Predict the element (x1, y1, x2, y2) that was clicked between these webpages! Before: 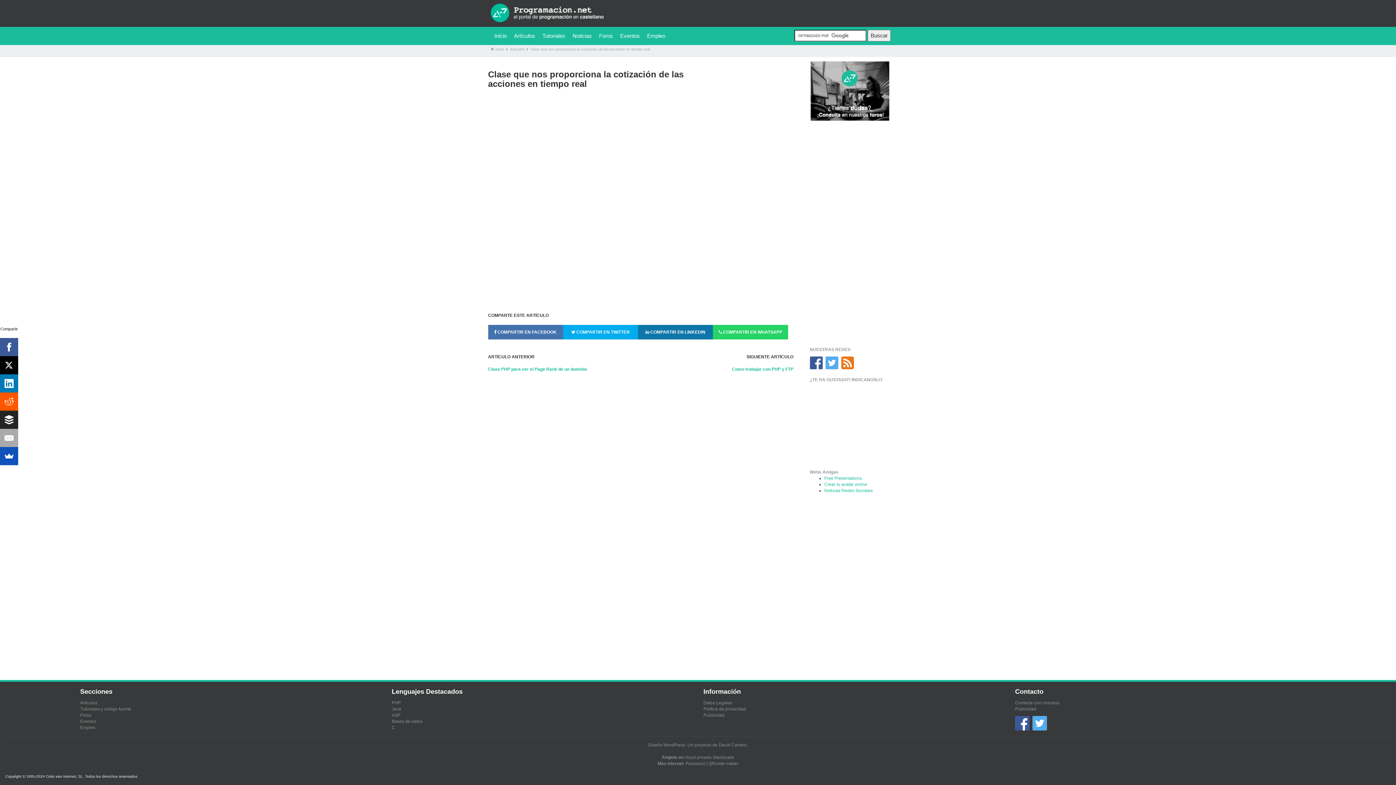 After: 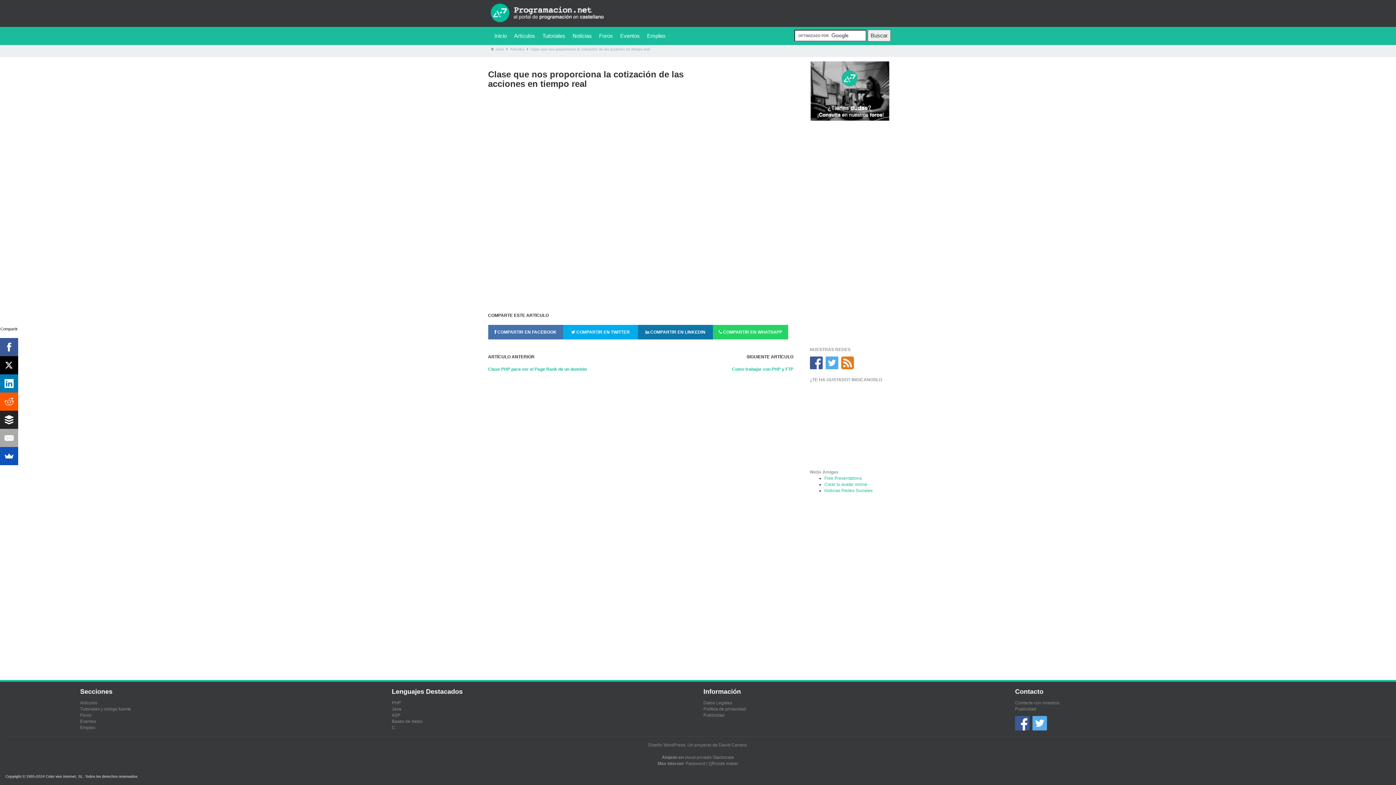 Action: label: David Carrero bbox: (718, 743, 746, 748)